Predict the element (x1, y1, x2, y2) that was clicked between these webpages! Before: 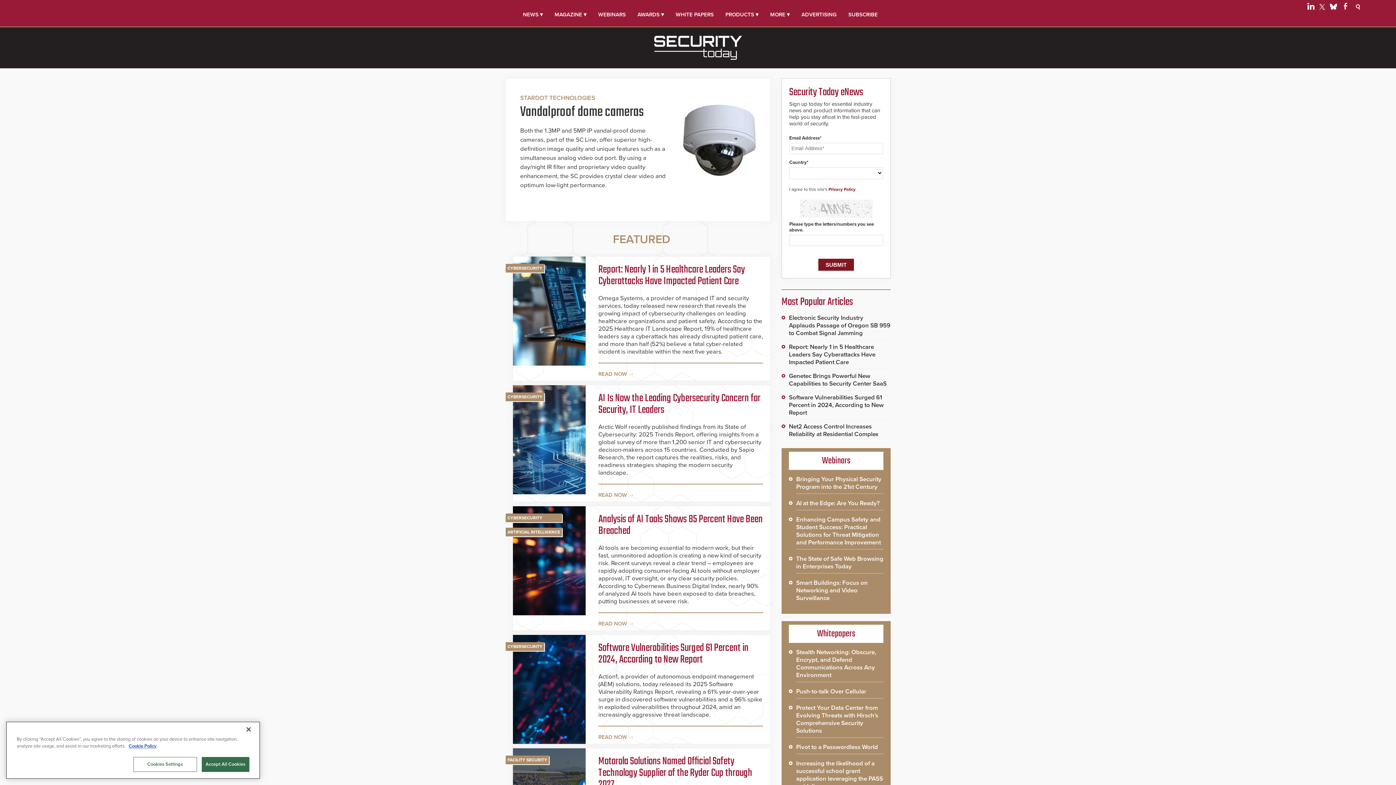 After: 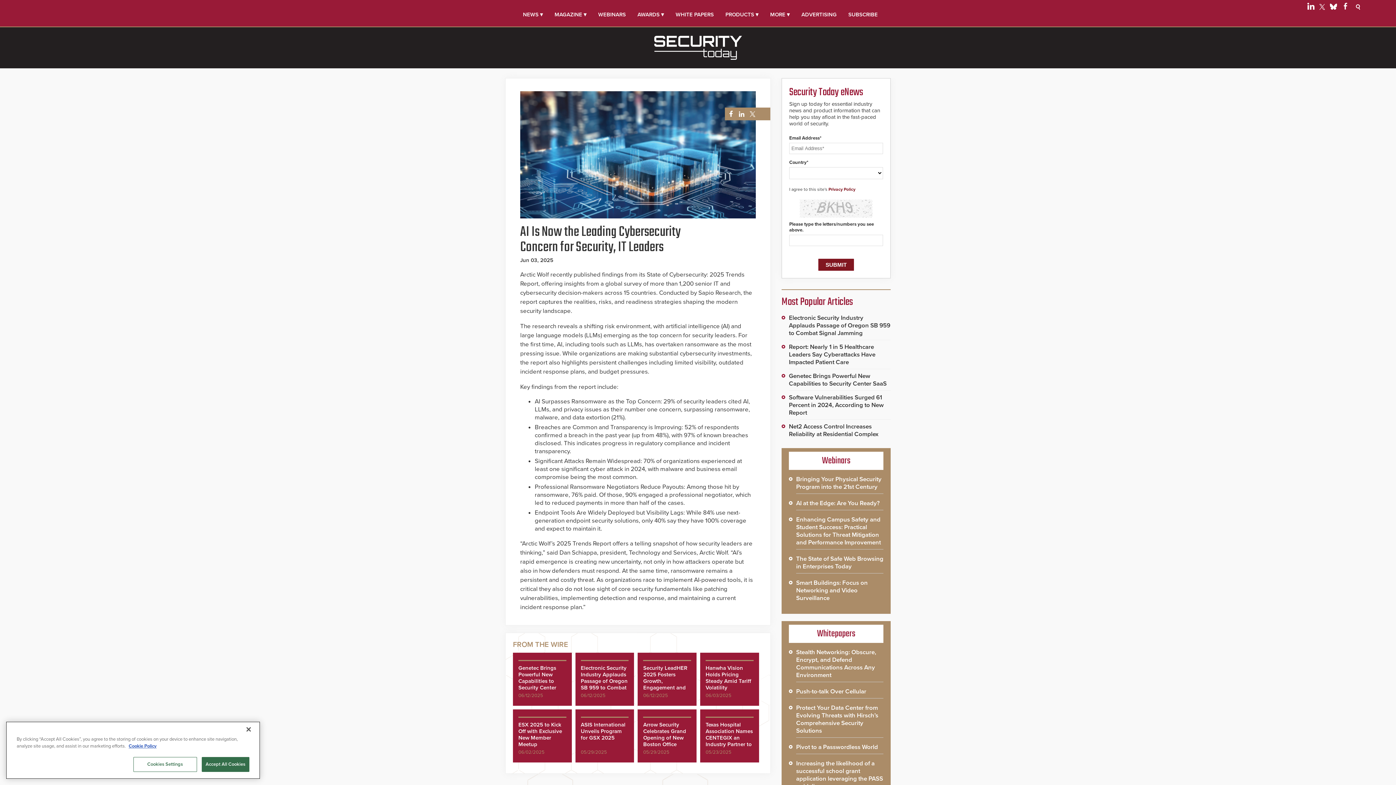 Action: label: AI Is Now the Leading Cybersecurity Concern for Security, IT Leaders bbox: (513, 392, 763, 416)